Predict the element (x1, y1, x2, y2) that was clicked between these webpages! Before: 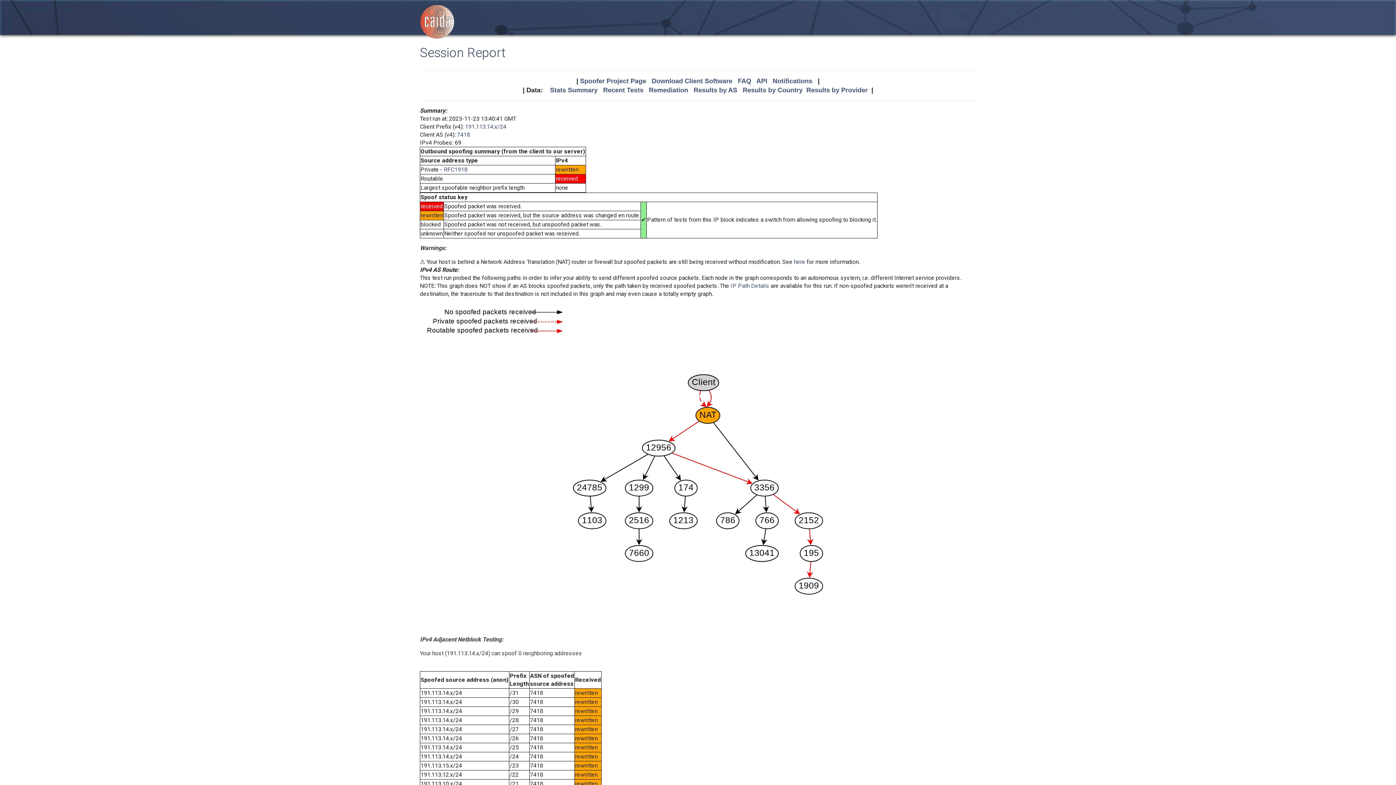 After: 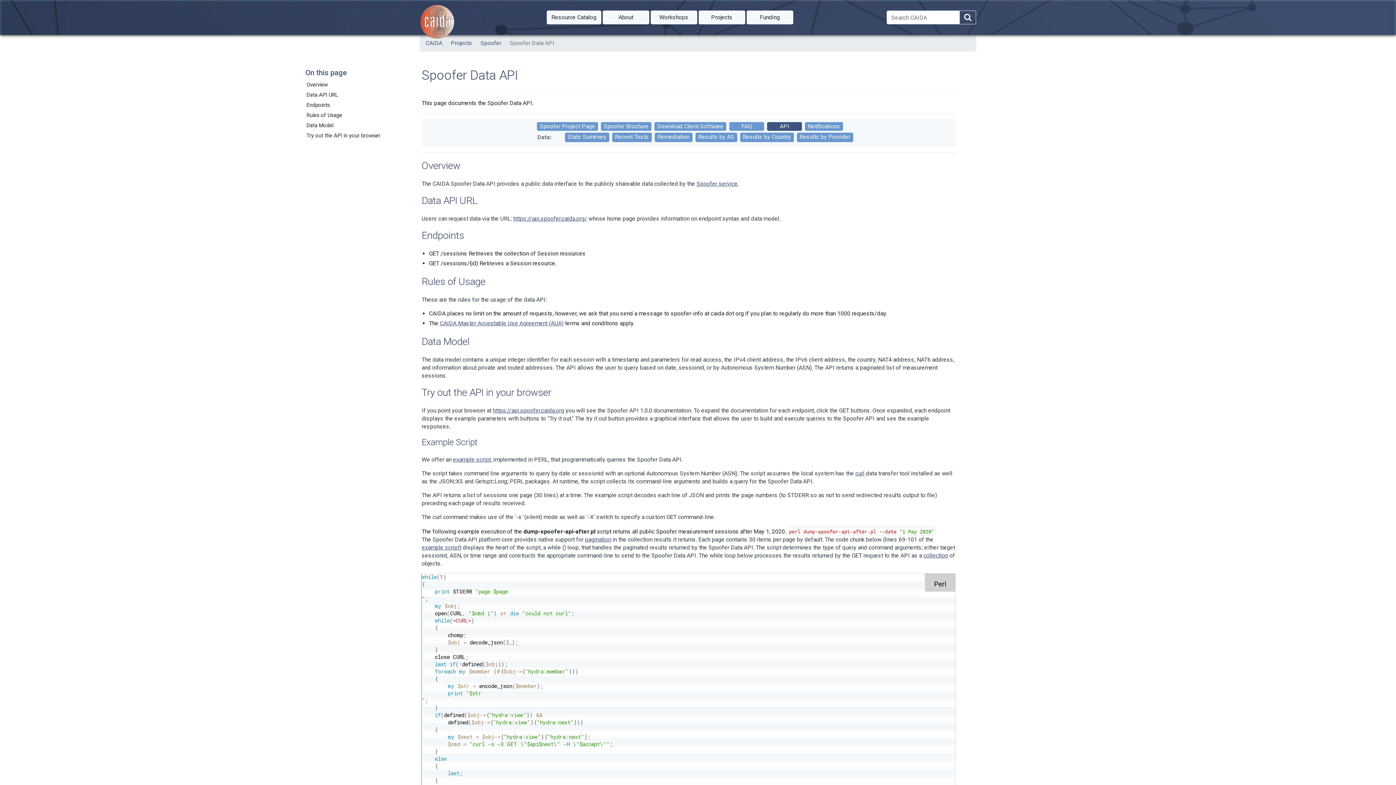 Action: bbox: (756, 77, 767, 84) label: API